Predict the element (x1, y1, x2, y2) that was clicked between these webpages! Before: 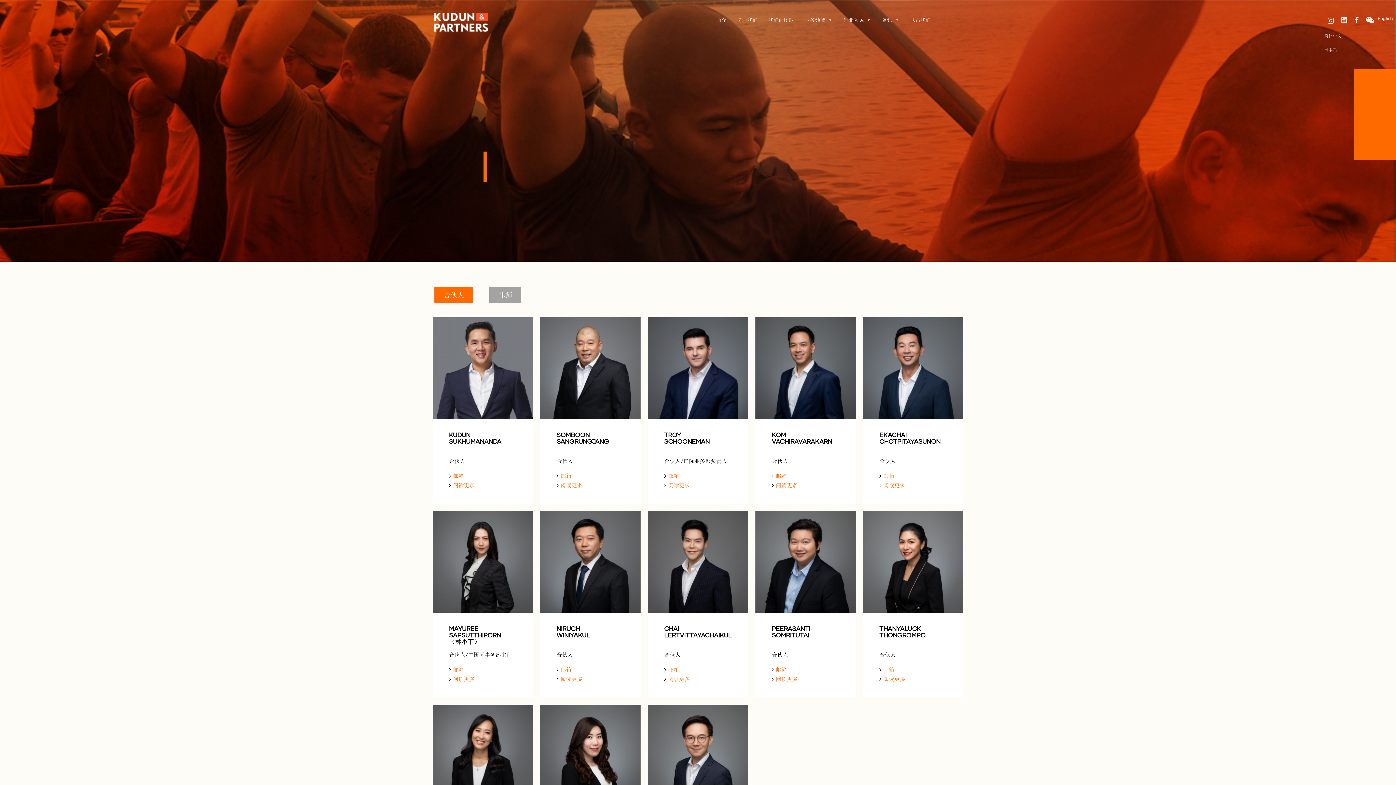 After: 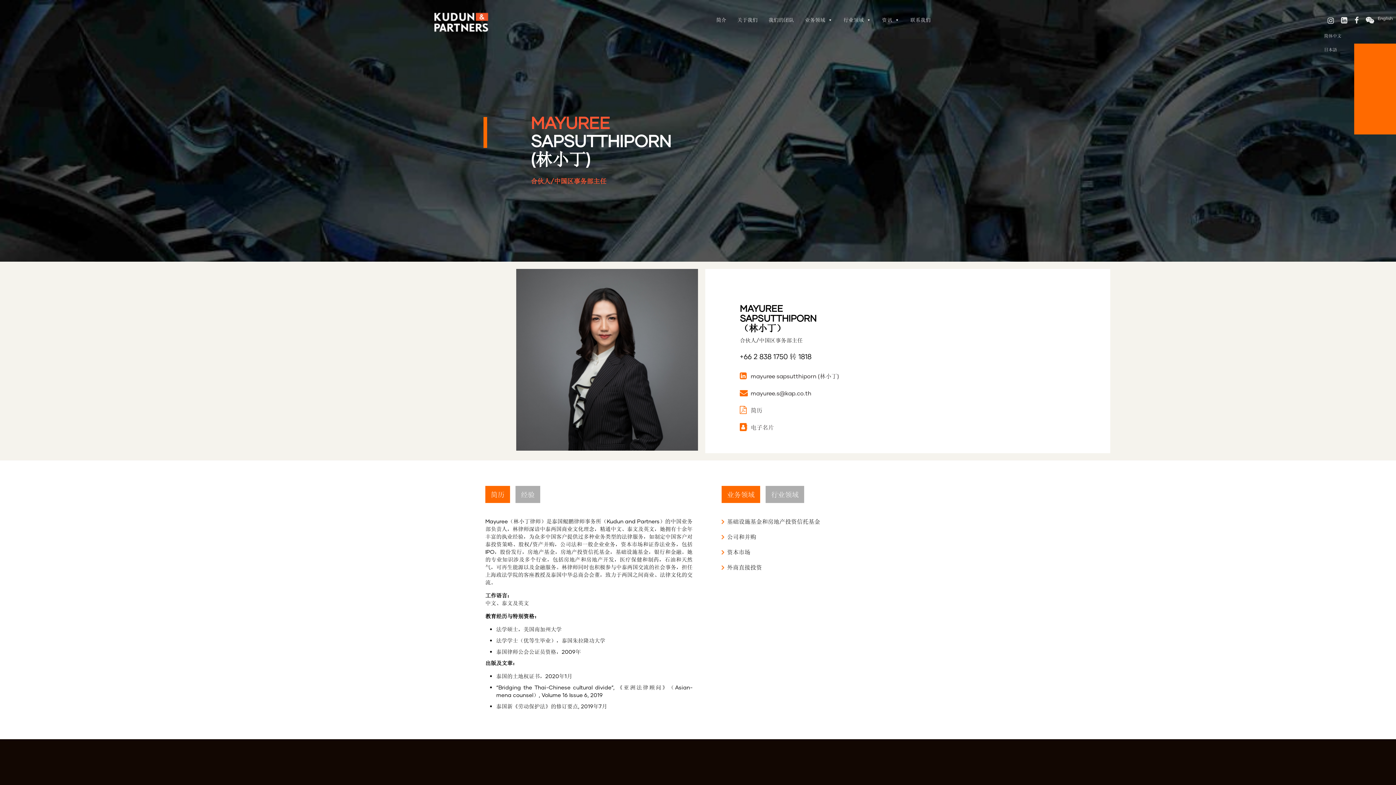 Action: label:  阅读更多 bbox: (449, 675, 524, 683)